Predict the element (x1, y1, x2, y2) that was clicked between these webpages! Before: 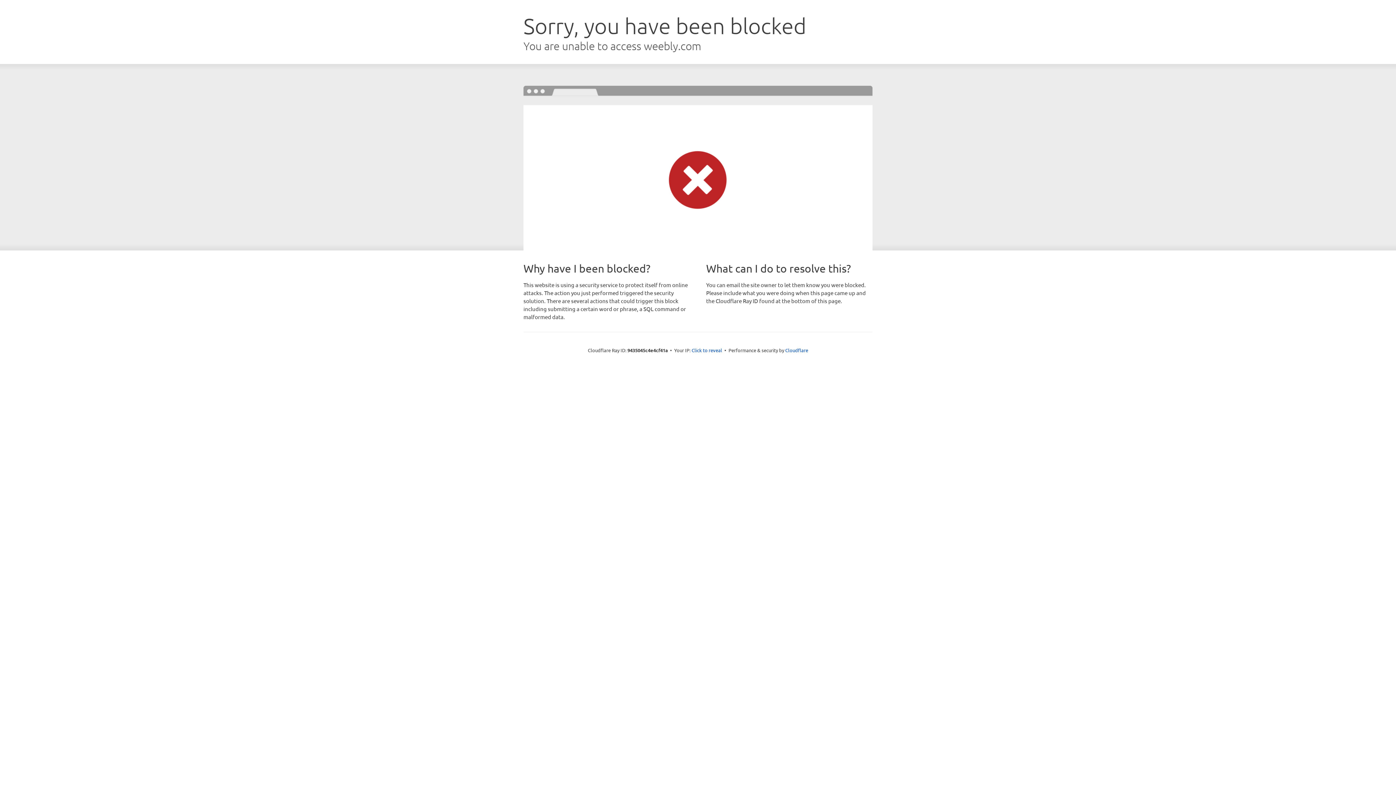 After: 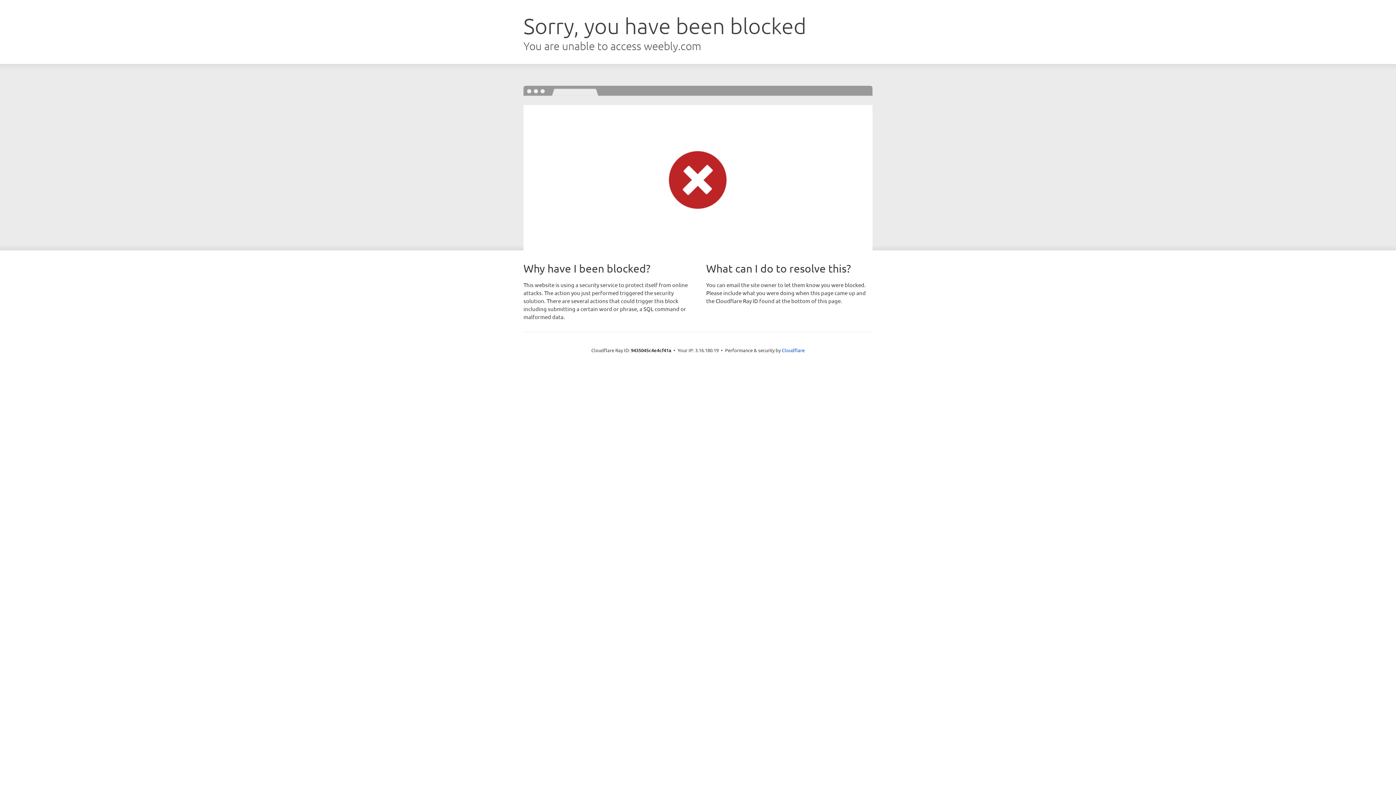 Action: bbox: (691, 346, 722, 353) label: Click to reveal